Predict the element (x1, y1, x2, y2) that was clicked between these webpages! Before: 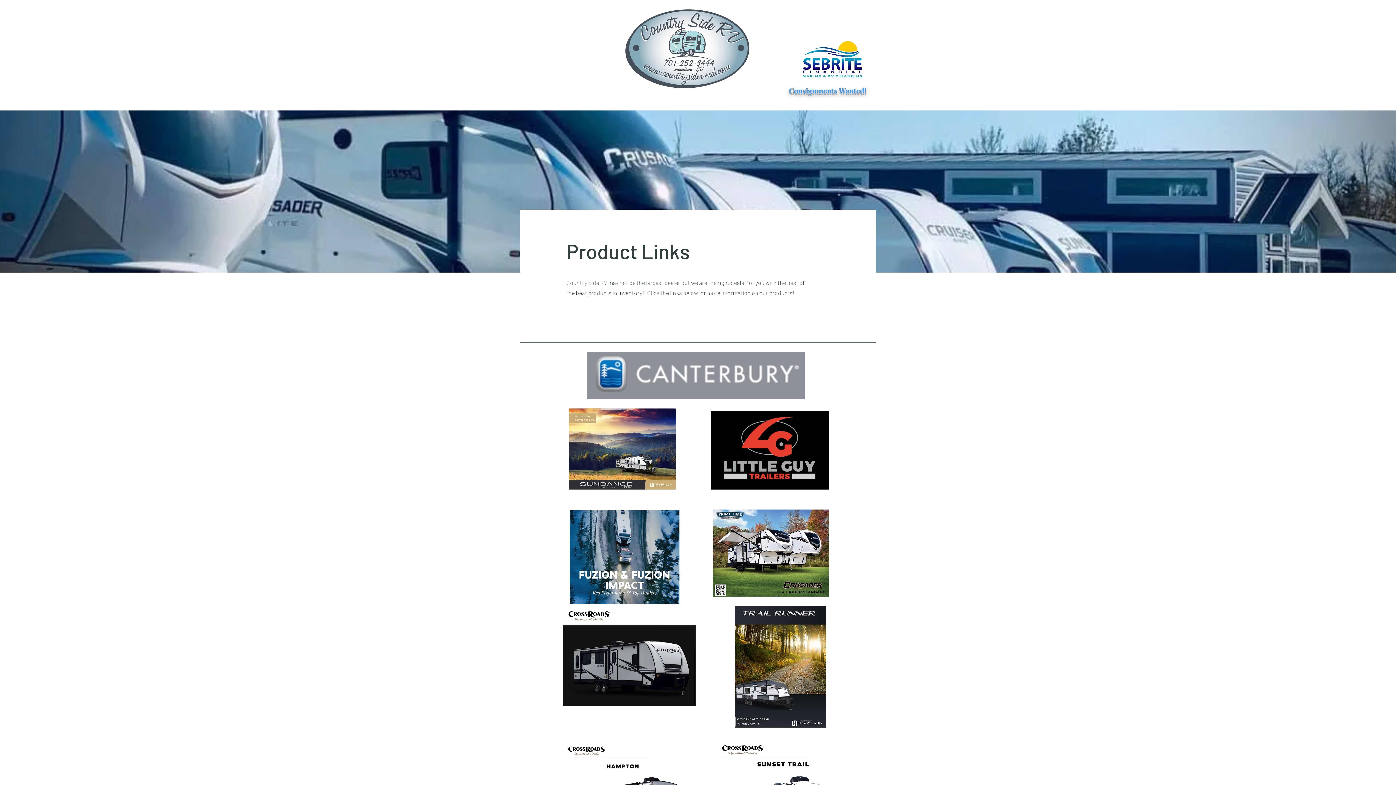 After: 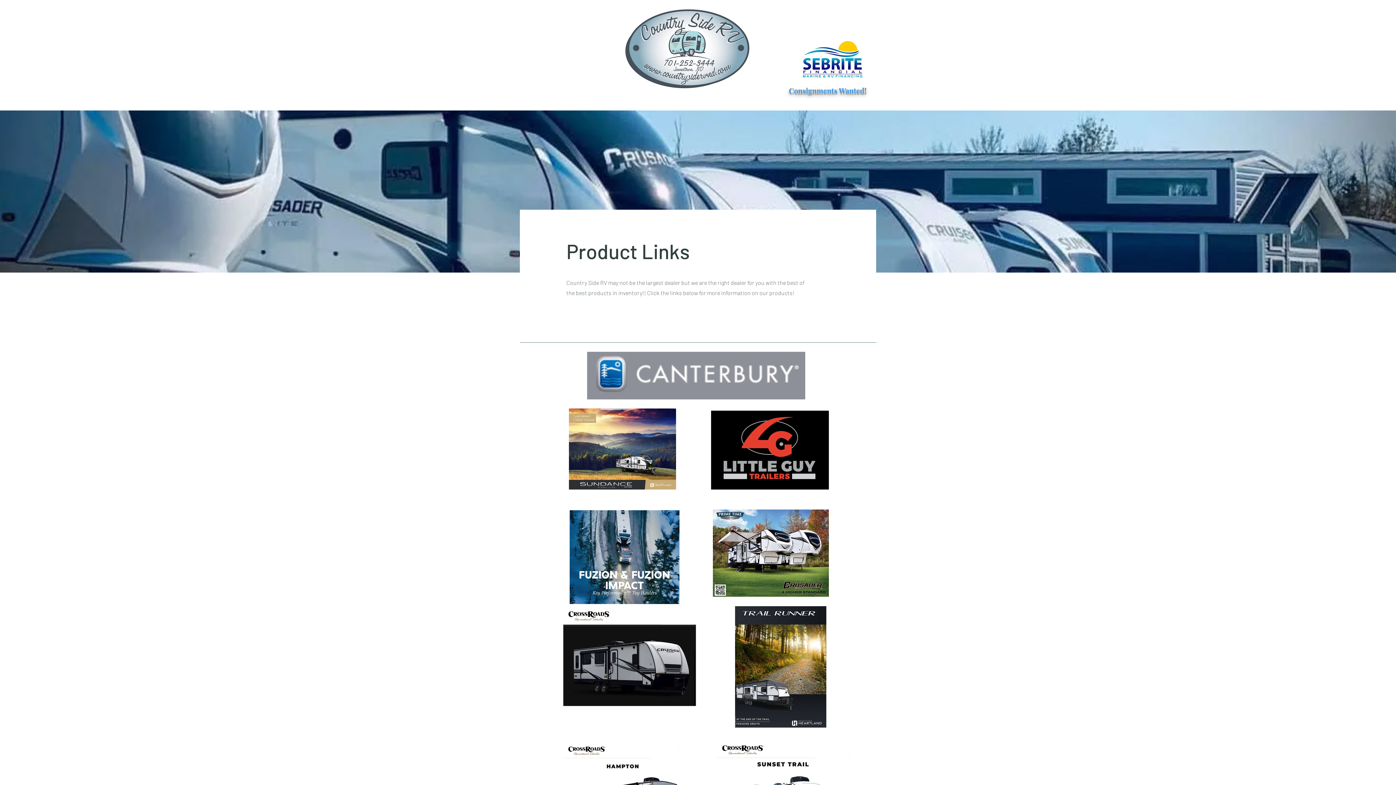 Action: bbox: (800, 37, 865, 81)